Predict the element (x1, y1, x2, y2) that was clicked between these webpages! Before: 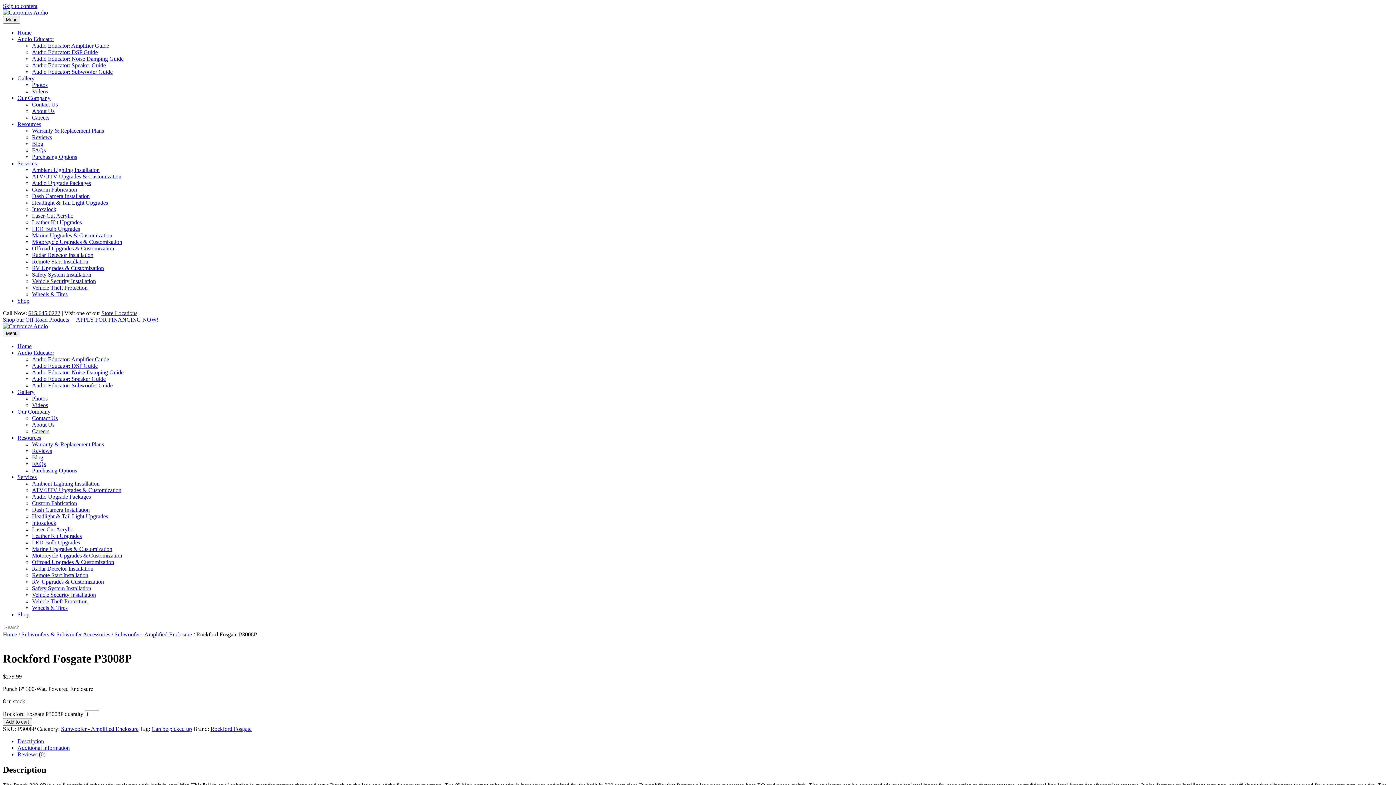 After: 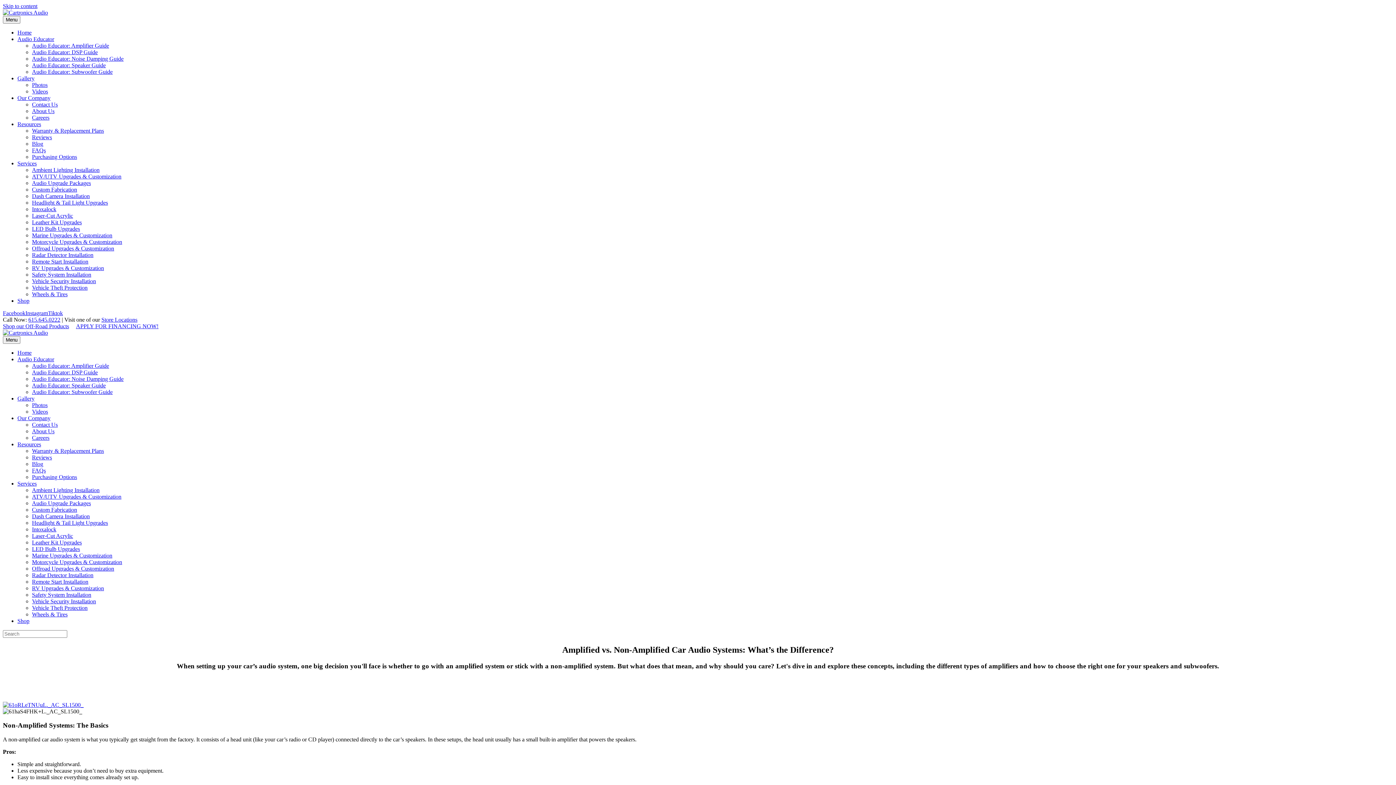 Action: bbox: (32, 356, 109, 362) label: Audio Educator: Amplifier Guide